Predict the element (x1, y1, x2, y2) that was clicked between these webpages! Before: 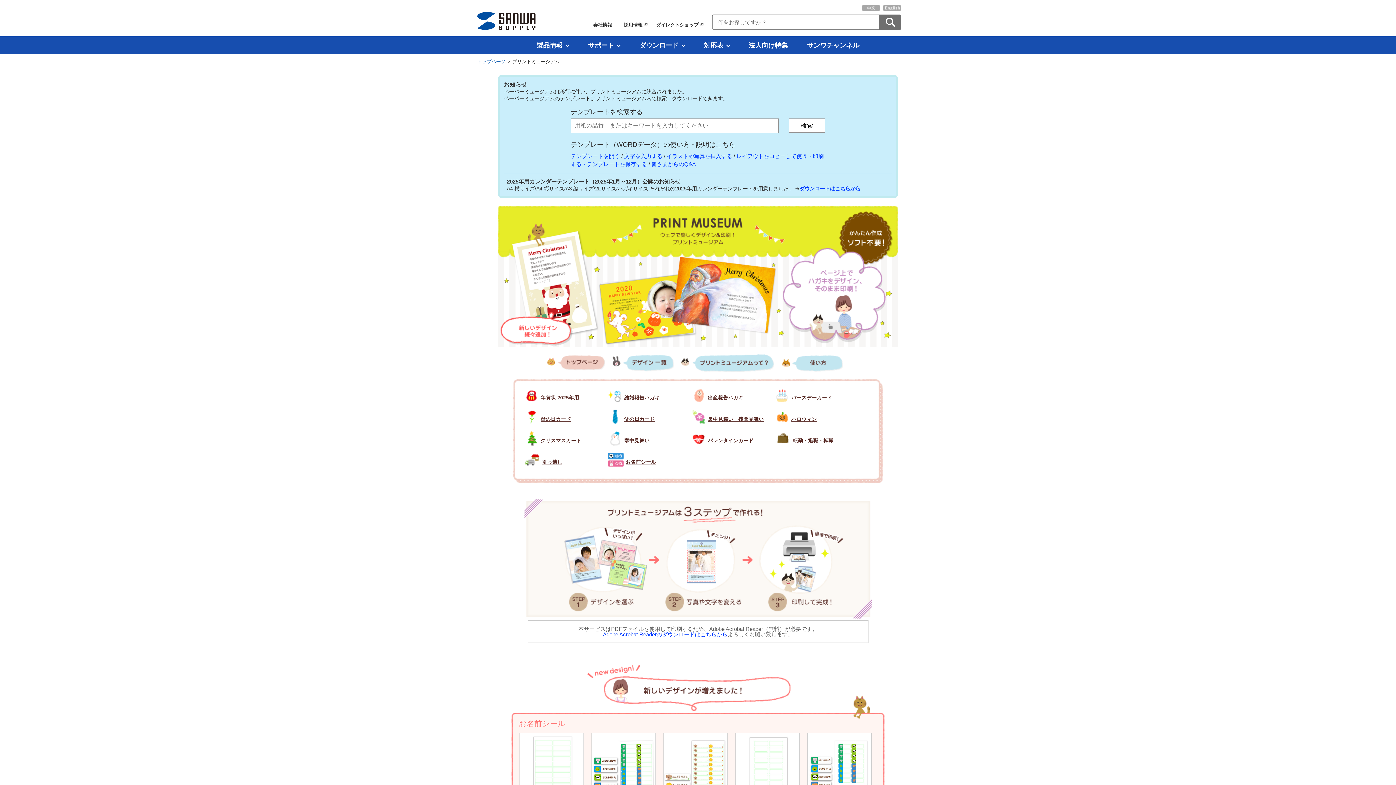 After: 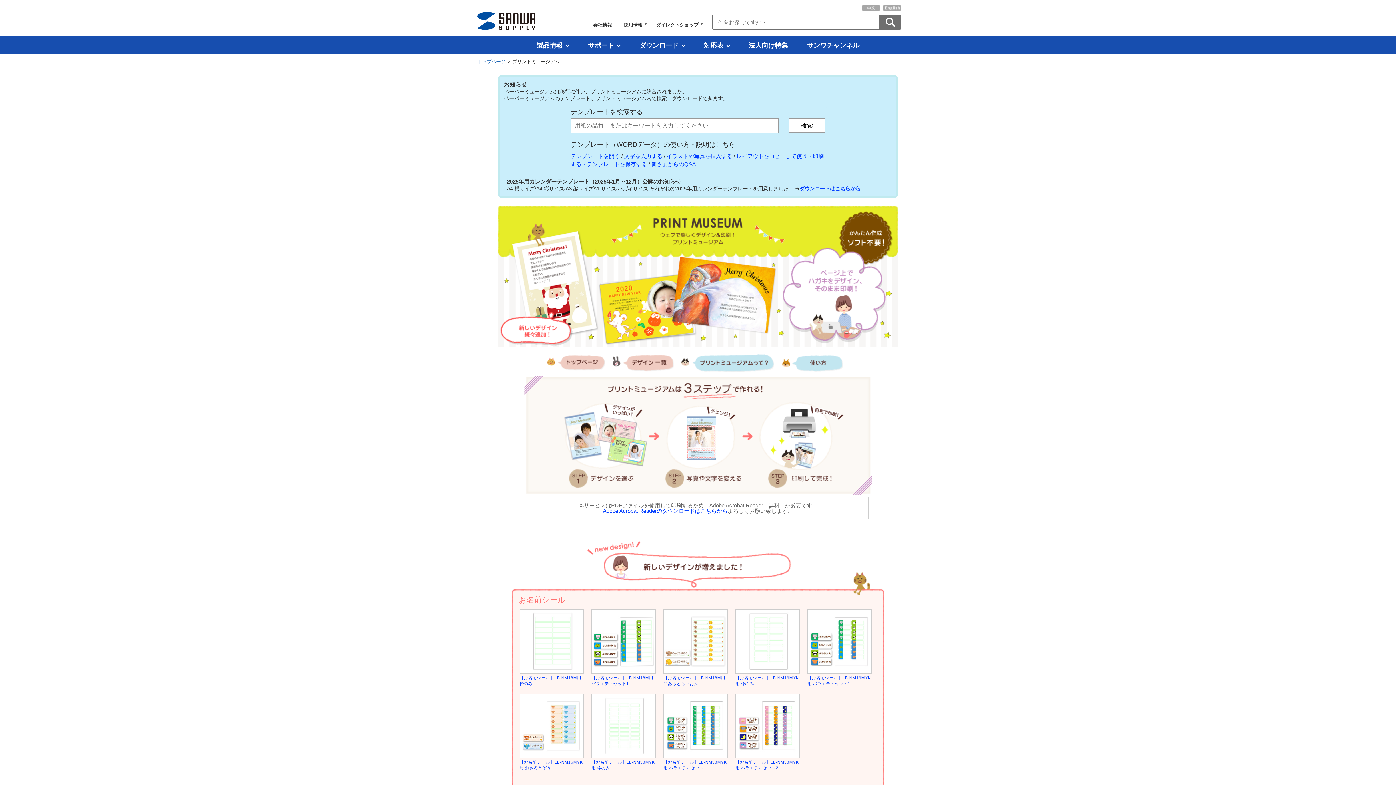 Action: bbox: (612, 366, 674, 372)